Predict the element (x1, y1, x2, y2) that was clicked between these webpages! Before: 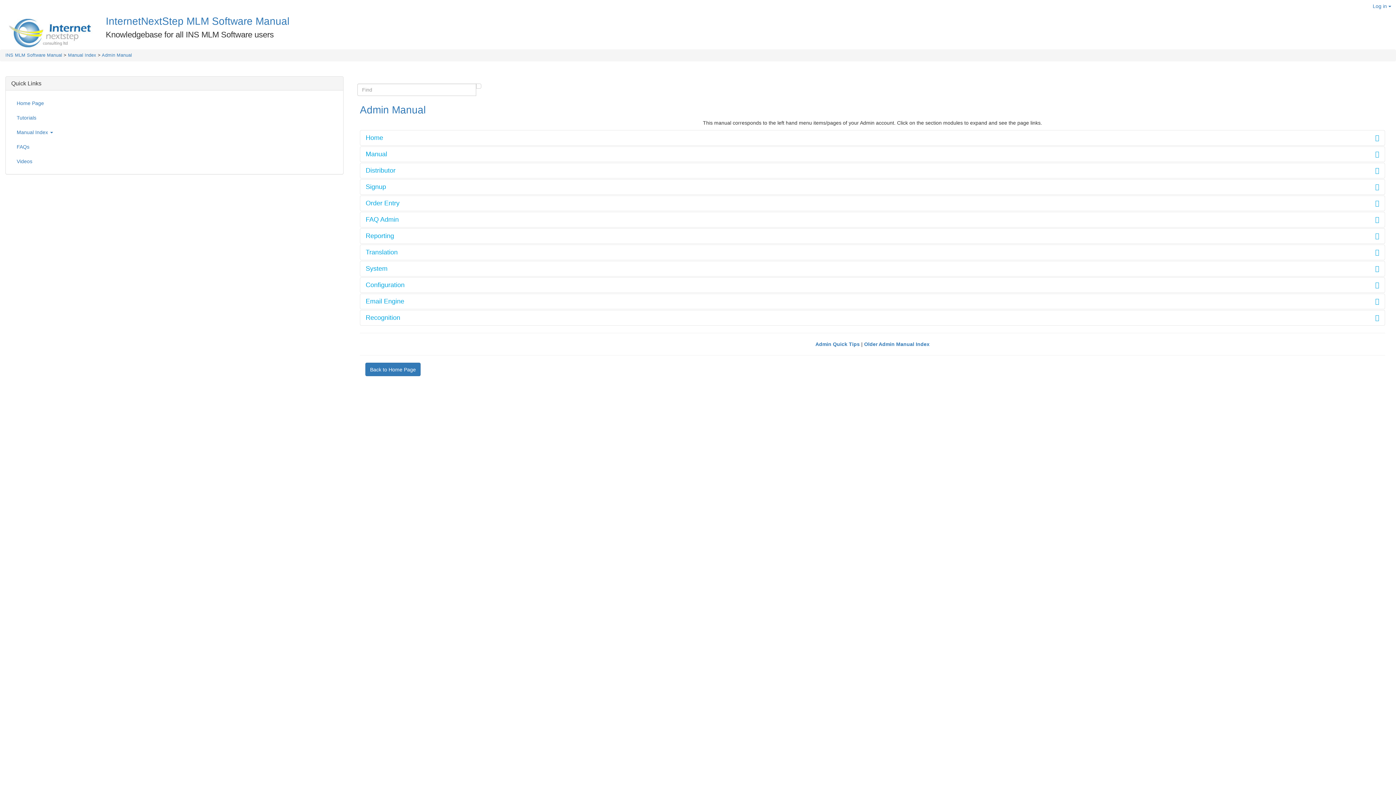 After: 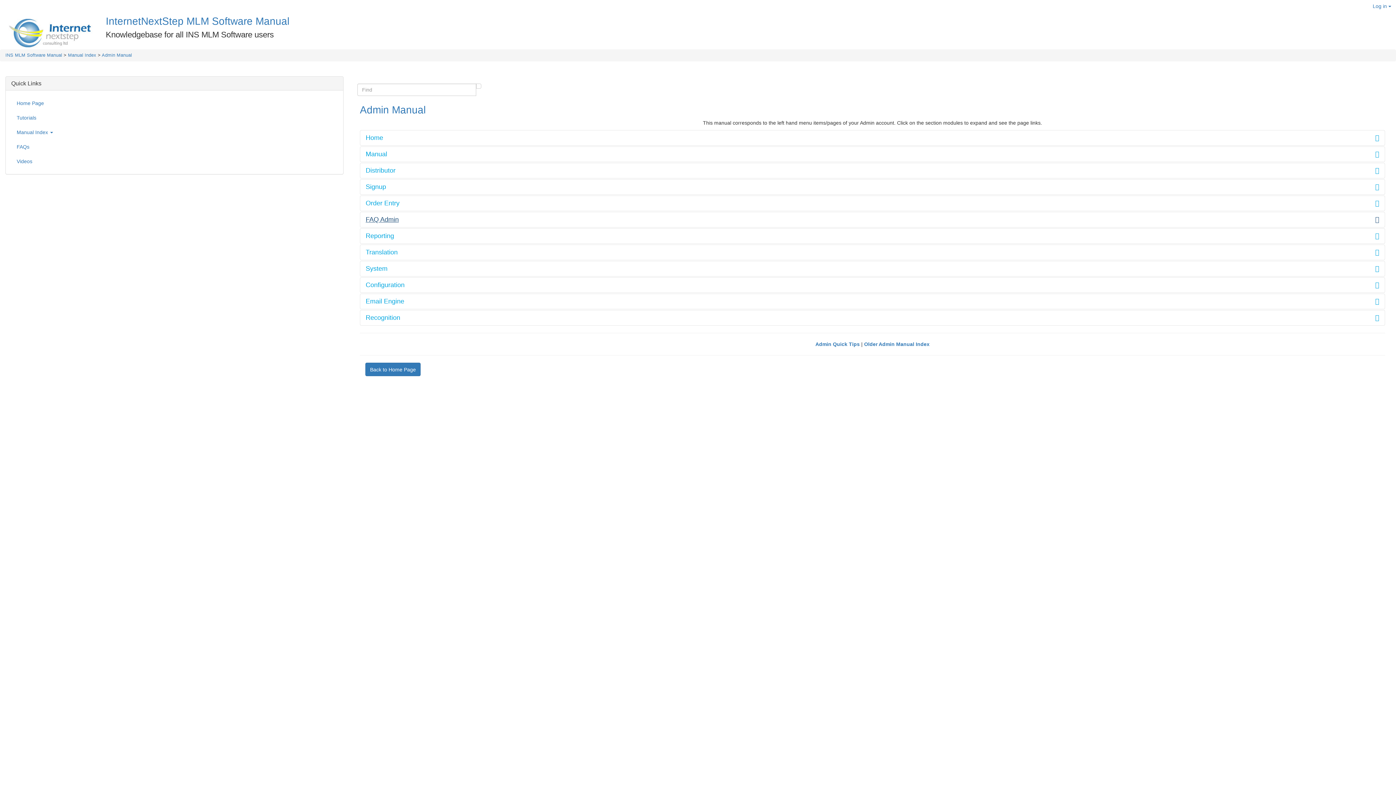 Action: bbox: (360, 212, 1385, 227) label: FAQ Admin